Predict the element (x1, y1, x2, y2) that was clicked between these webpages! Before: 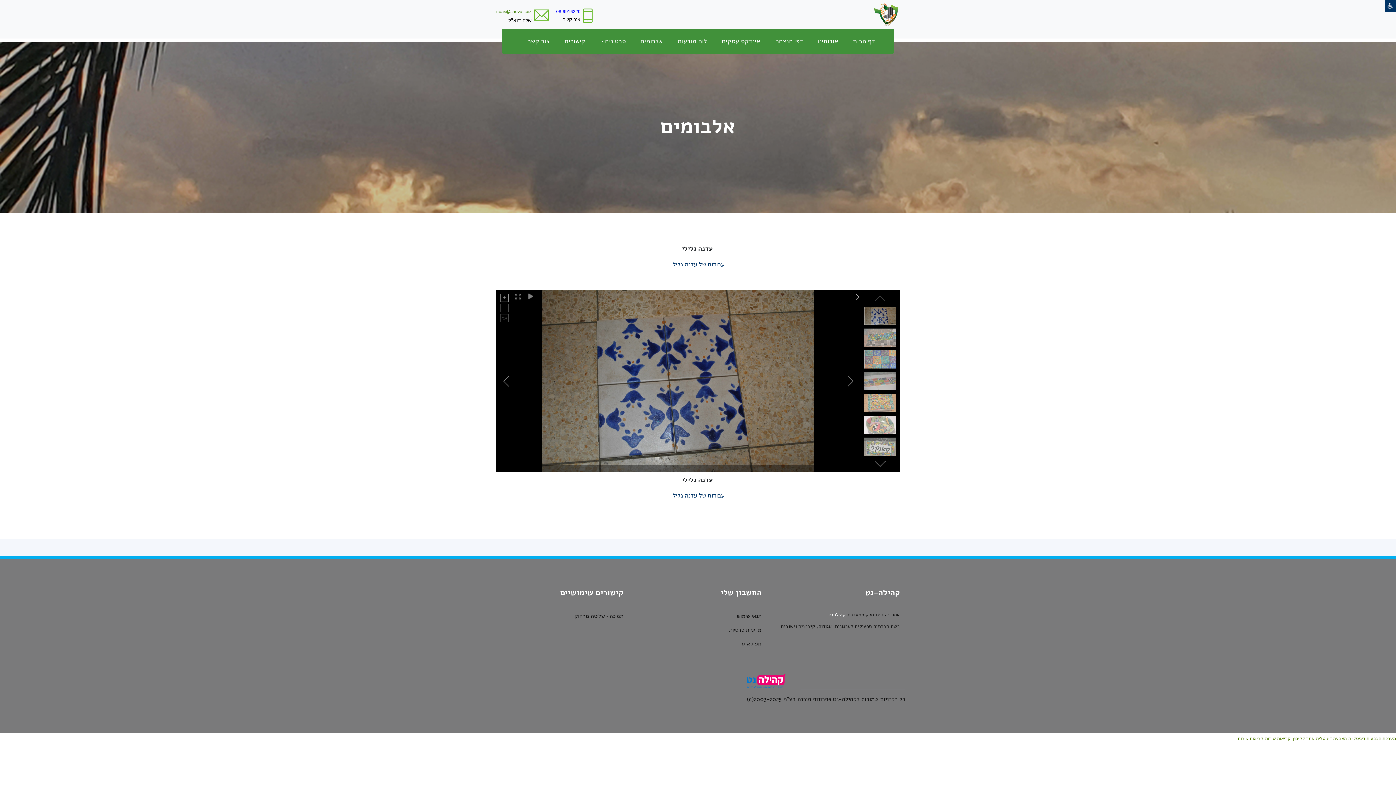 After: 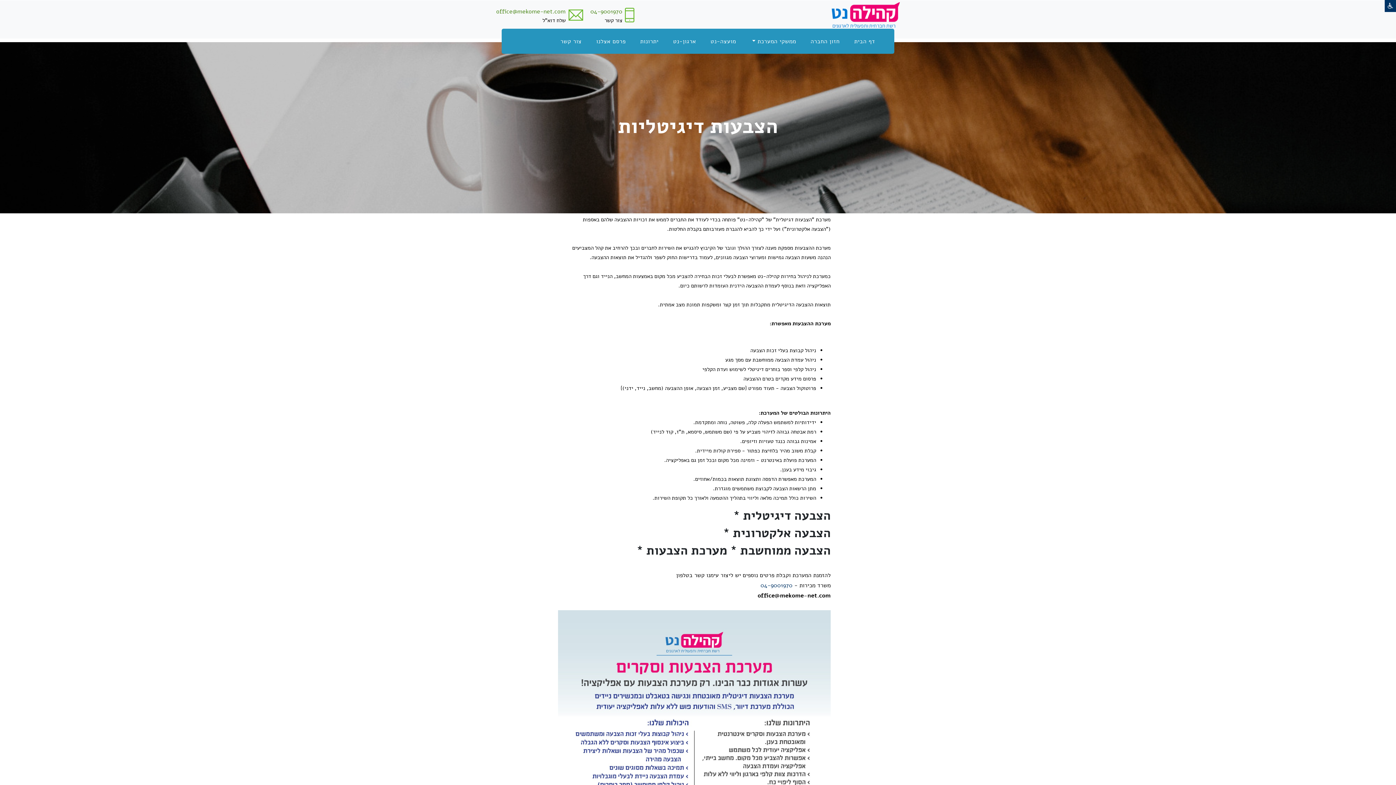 Action: label: מערכת הצבעות דיגיטליות bbox: (1348, 736, 1396, 741)